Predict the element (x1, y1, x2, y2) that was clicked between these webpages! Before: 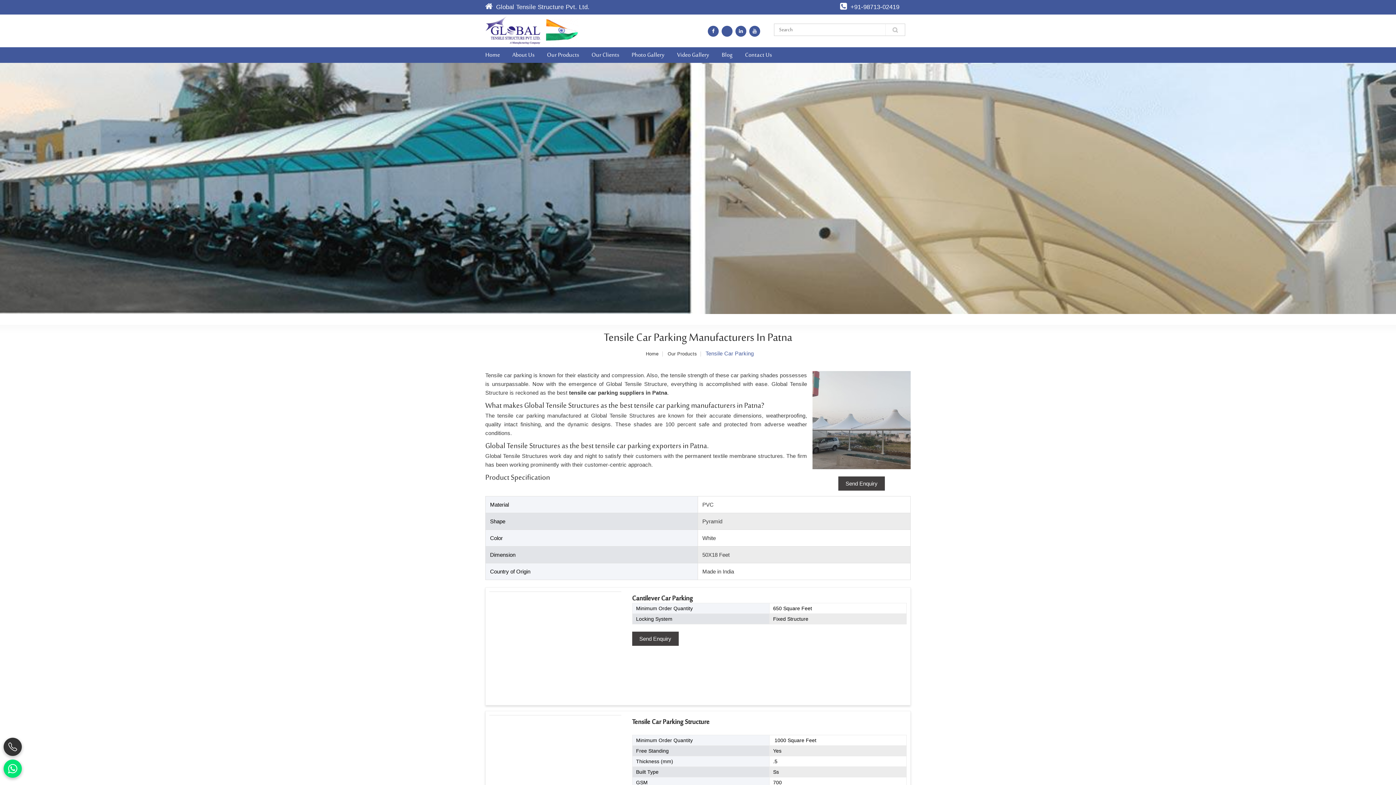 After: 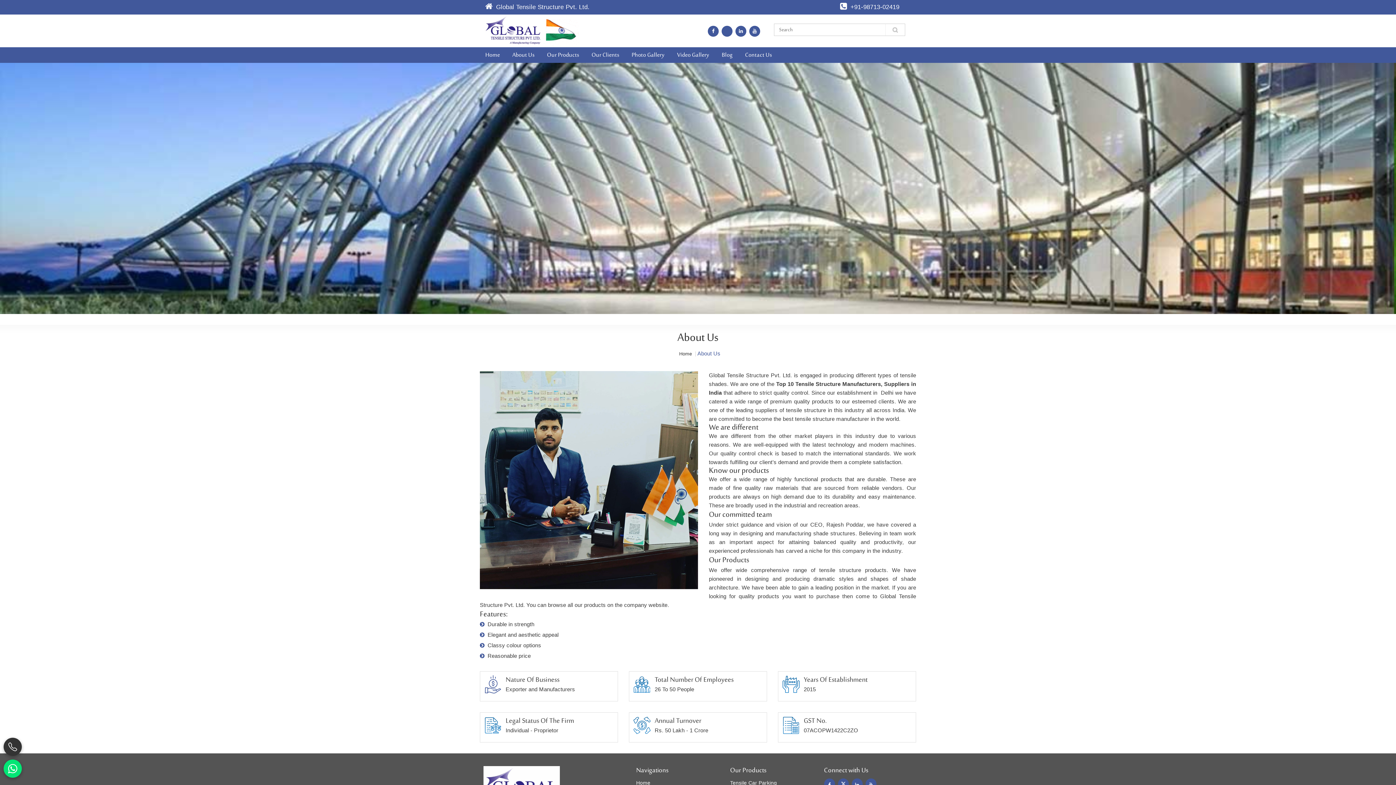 Action: label: About Us bbox: (506, 48, 540, 62)